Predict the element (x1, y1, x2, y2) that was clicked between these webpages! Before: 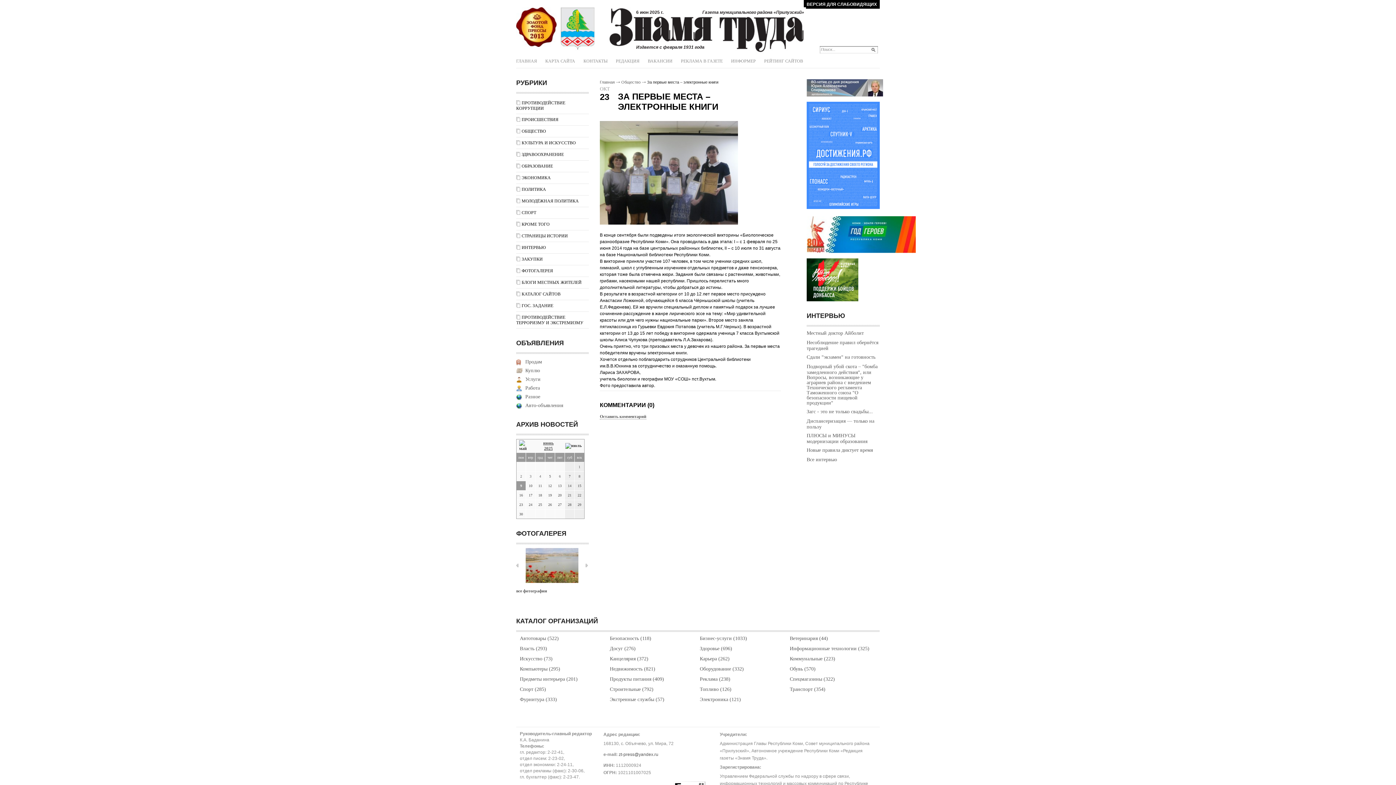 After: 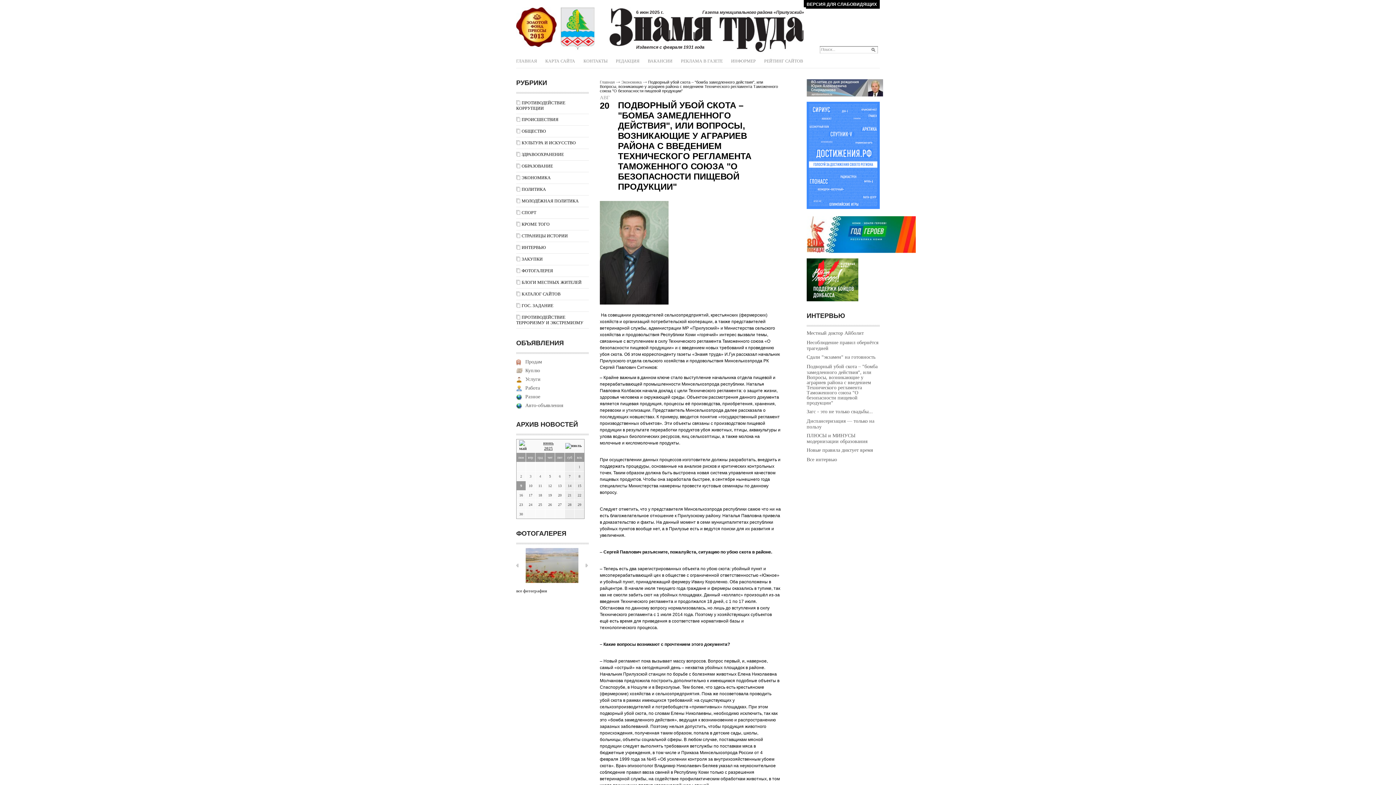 Action: bbox: (806, 363, 877, 405) label: Подворный убой скота – "бомба замедленного действия", или Вопросы, возникающие у аграриев района с введением Технического регламента Таможенного союза "О безопасности пищевой продукции"